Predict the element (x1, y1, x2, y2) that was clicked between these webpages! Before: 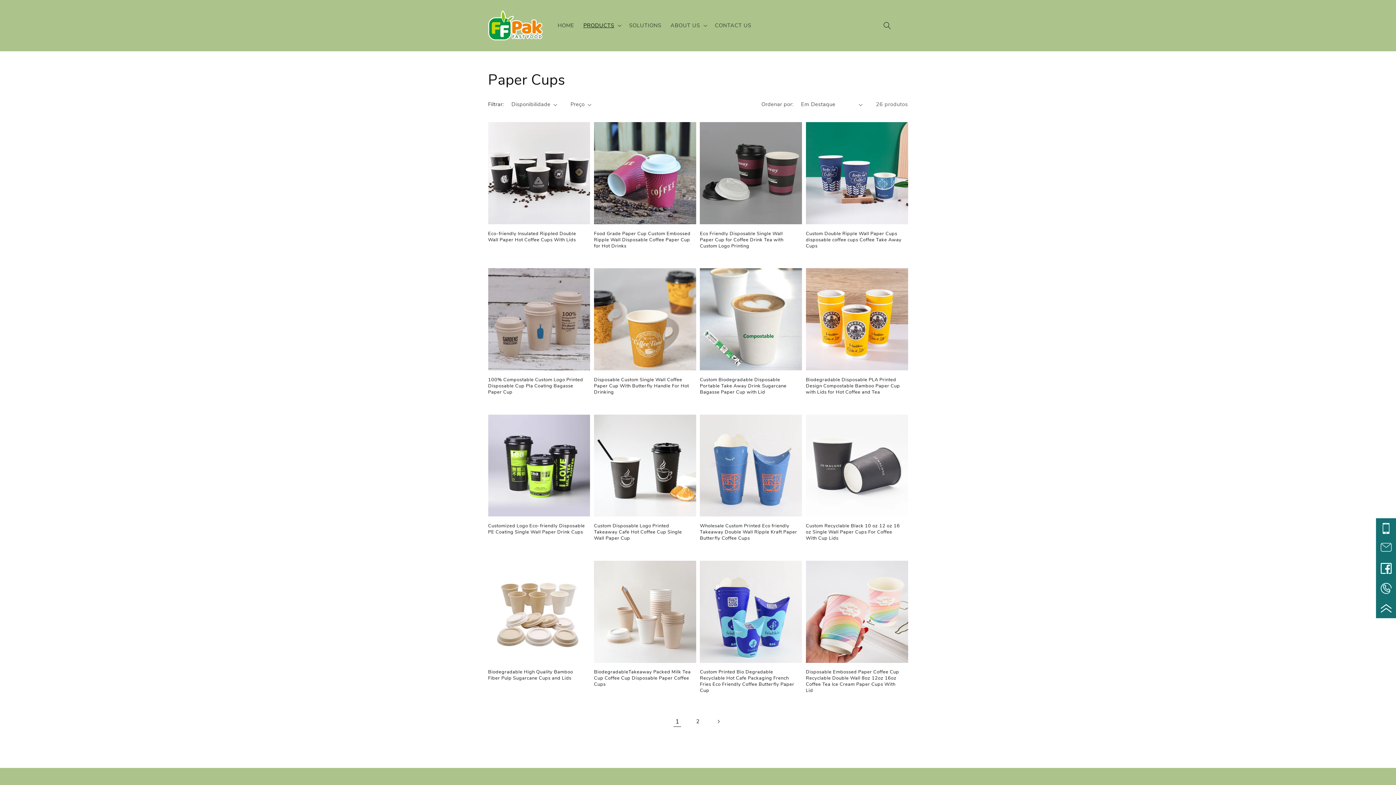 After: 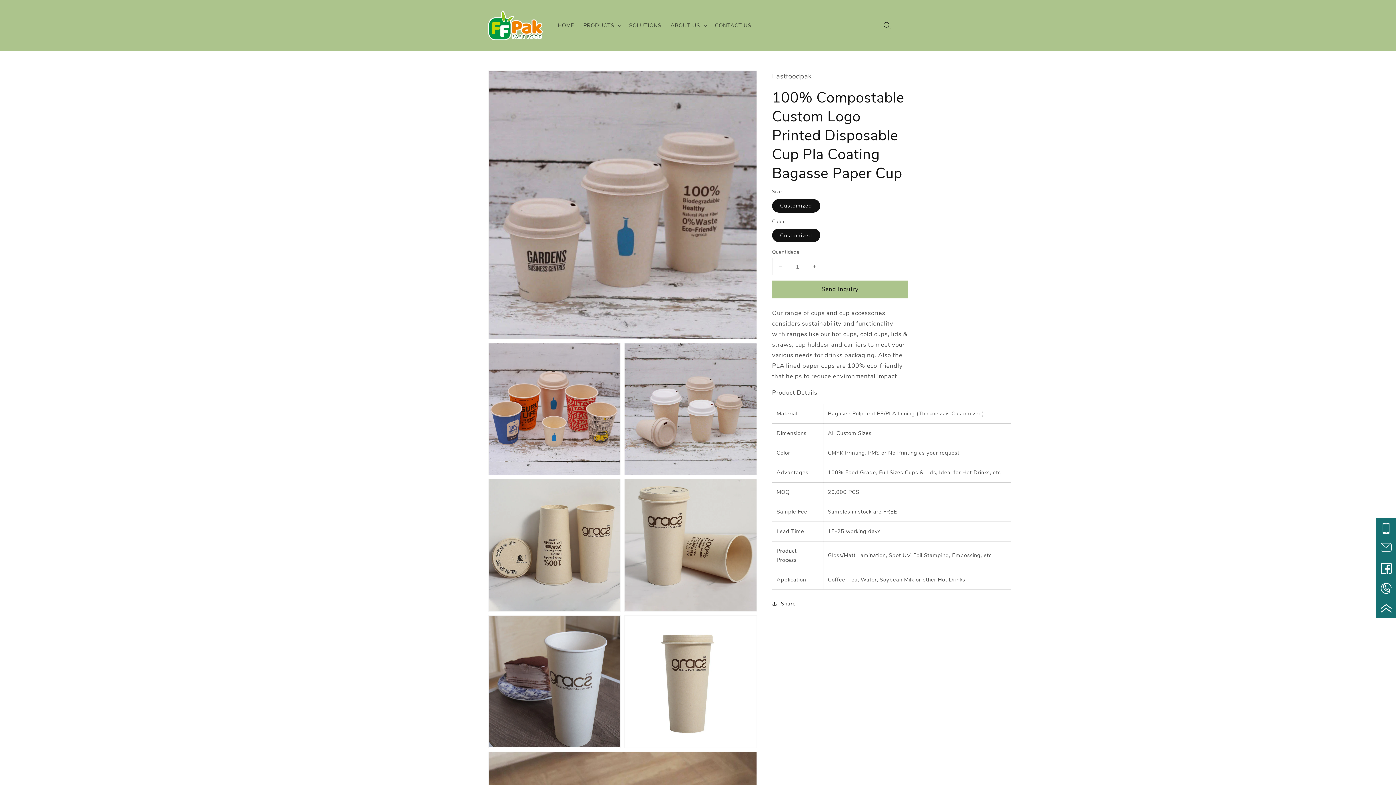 Action: label: 100% Compostable Custom Logo Printed Disposable Cup Pla Coating Bagasse Paper Cup bbox: (488, 377, 585, 395)